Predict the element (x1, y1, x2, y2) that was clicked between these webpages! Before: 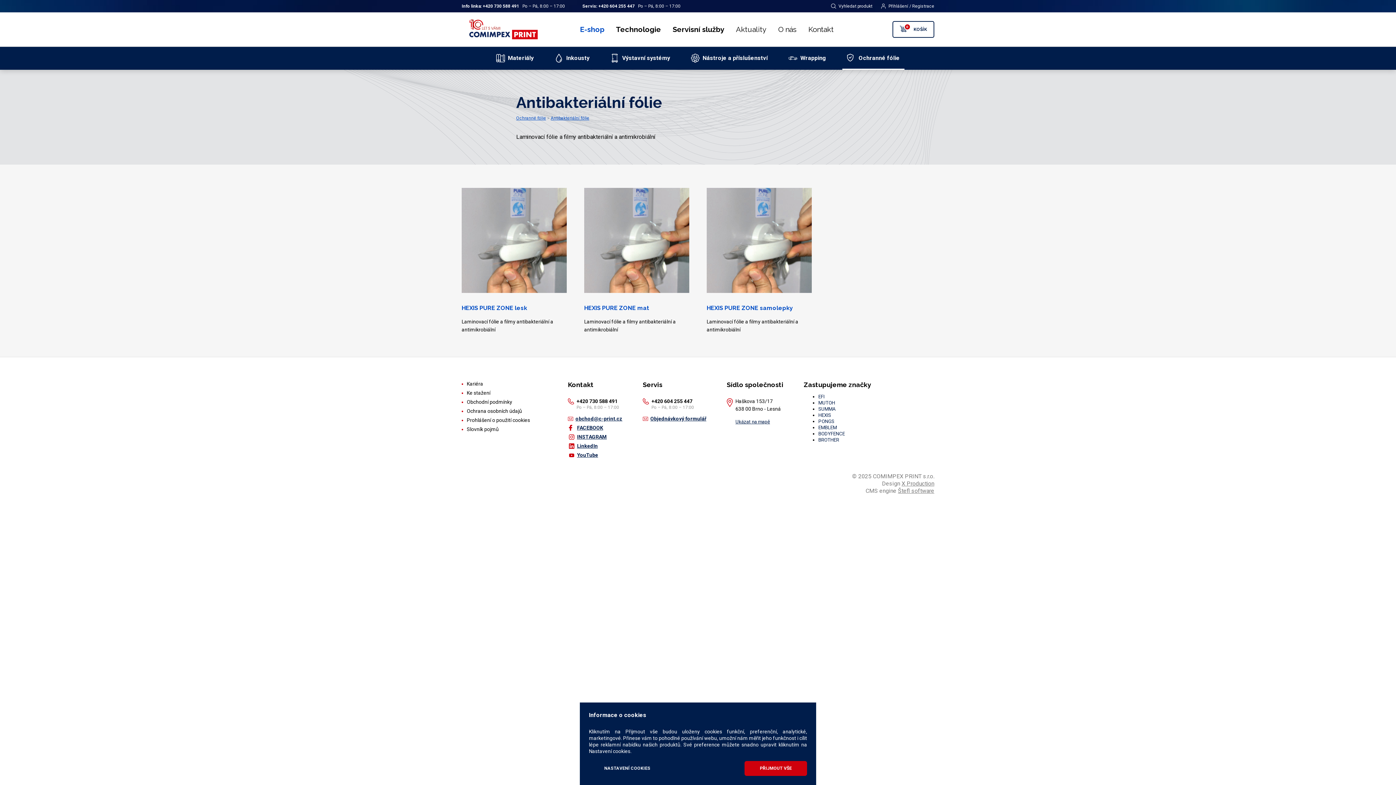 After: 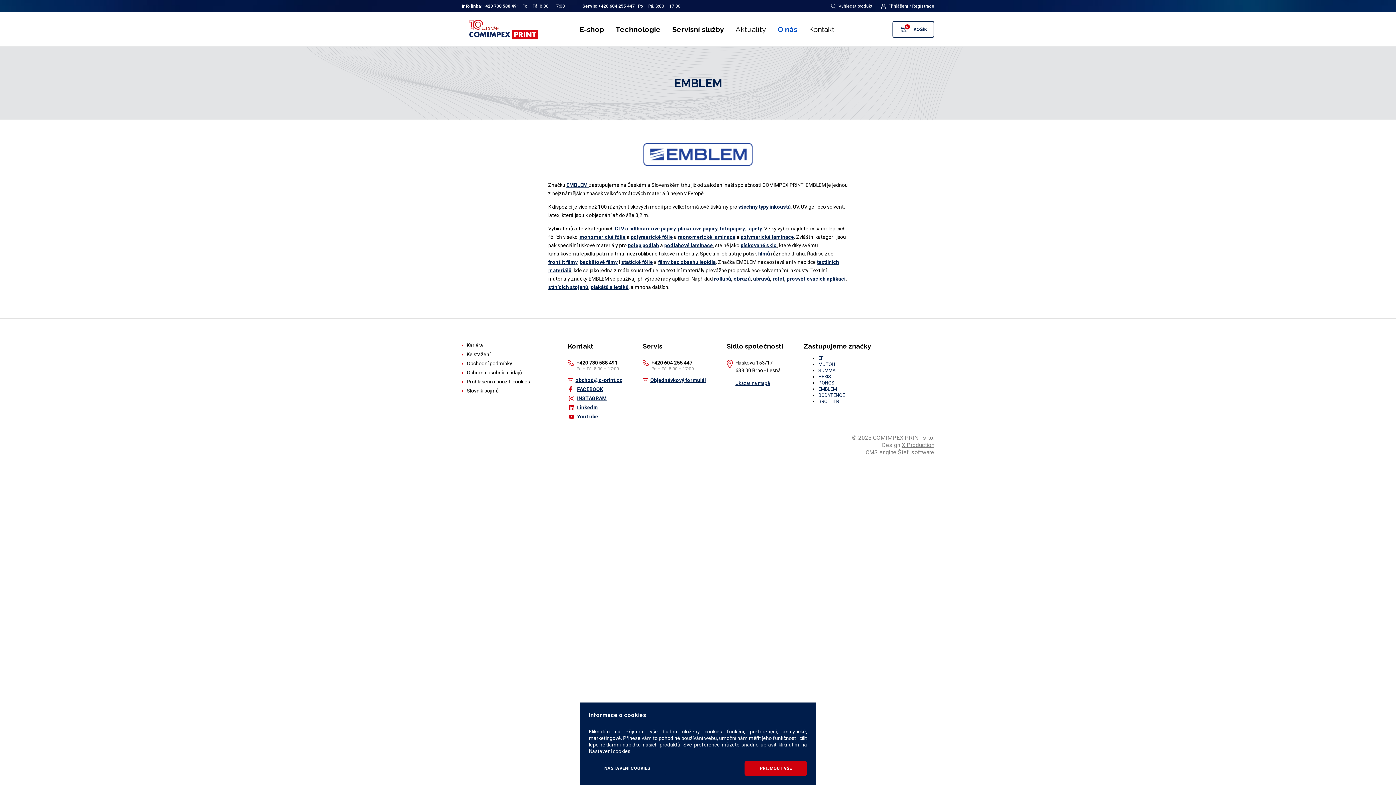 Action: label: EMBLEM bbox: (818, 425, 837, 430)